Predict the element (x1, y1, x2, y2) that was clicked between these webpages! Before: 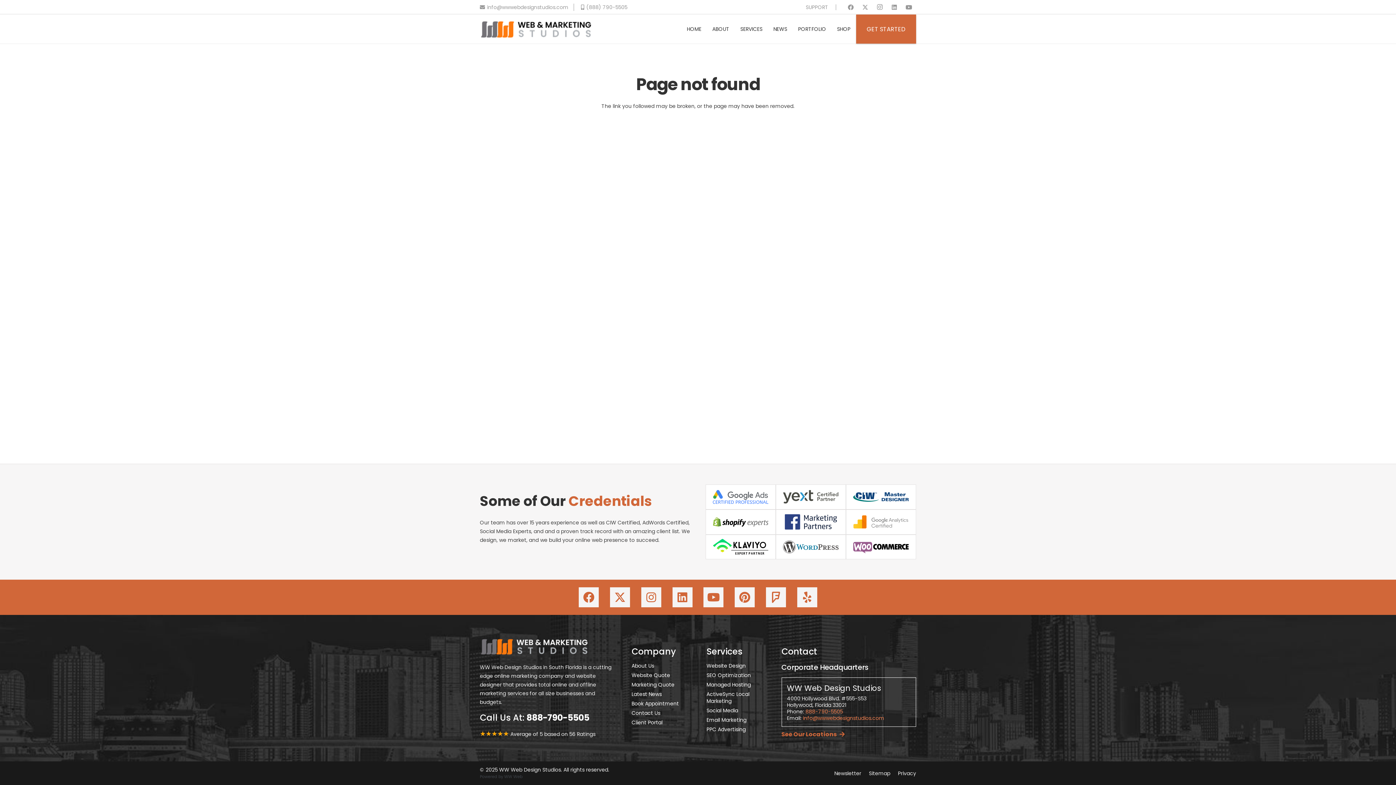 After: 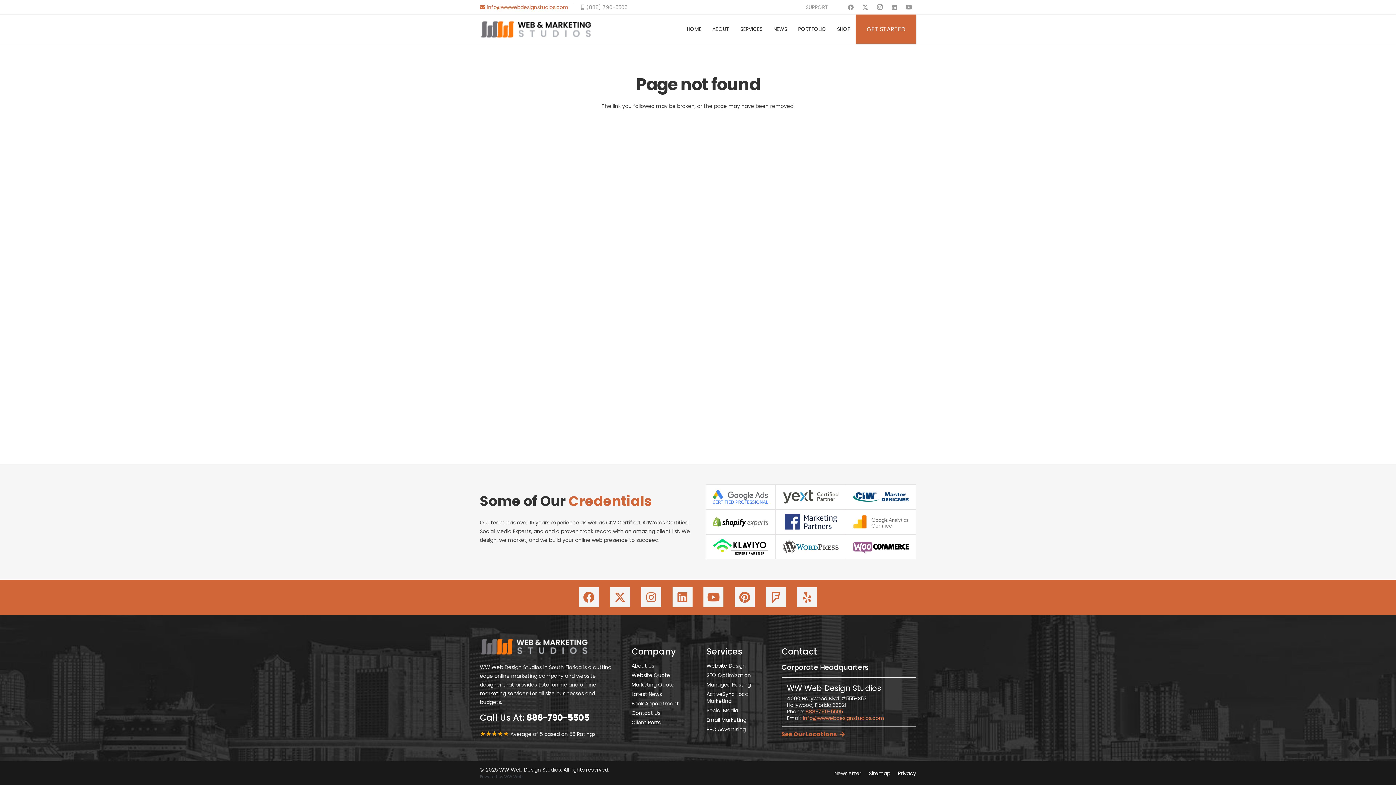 Action: label: info@wwwebdesignstudios.com bbox: (480, 3, 574, 10)